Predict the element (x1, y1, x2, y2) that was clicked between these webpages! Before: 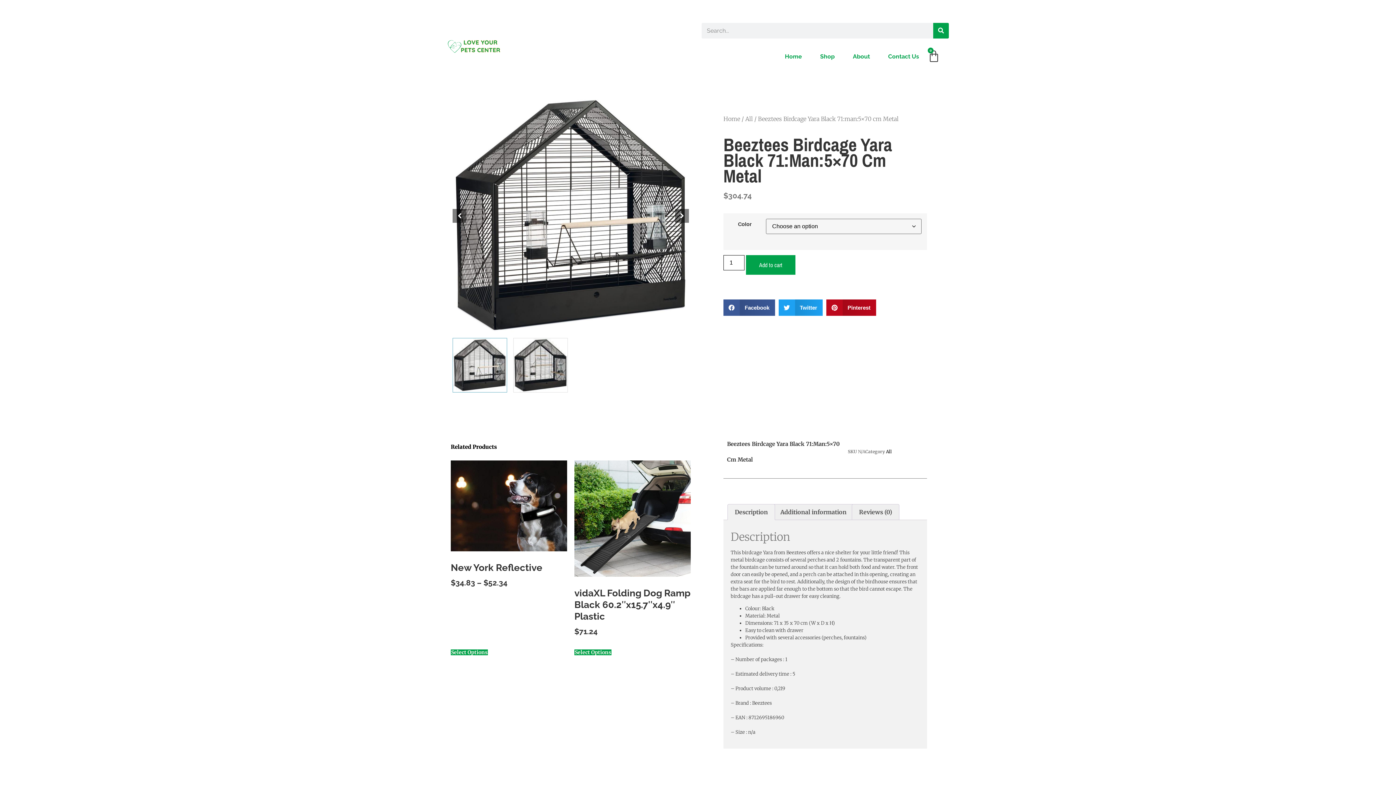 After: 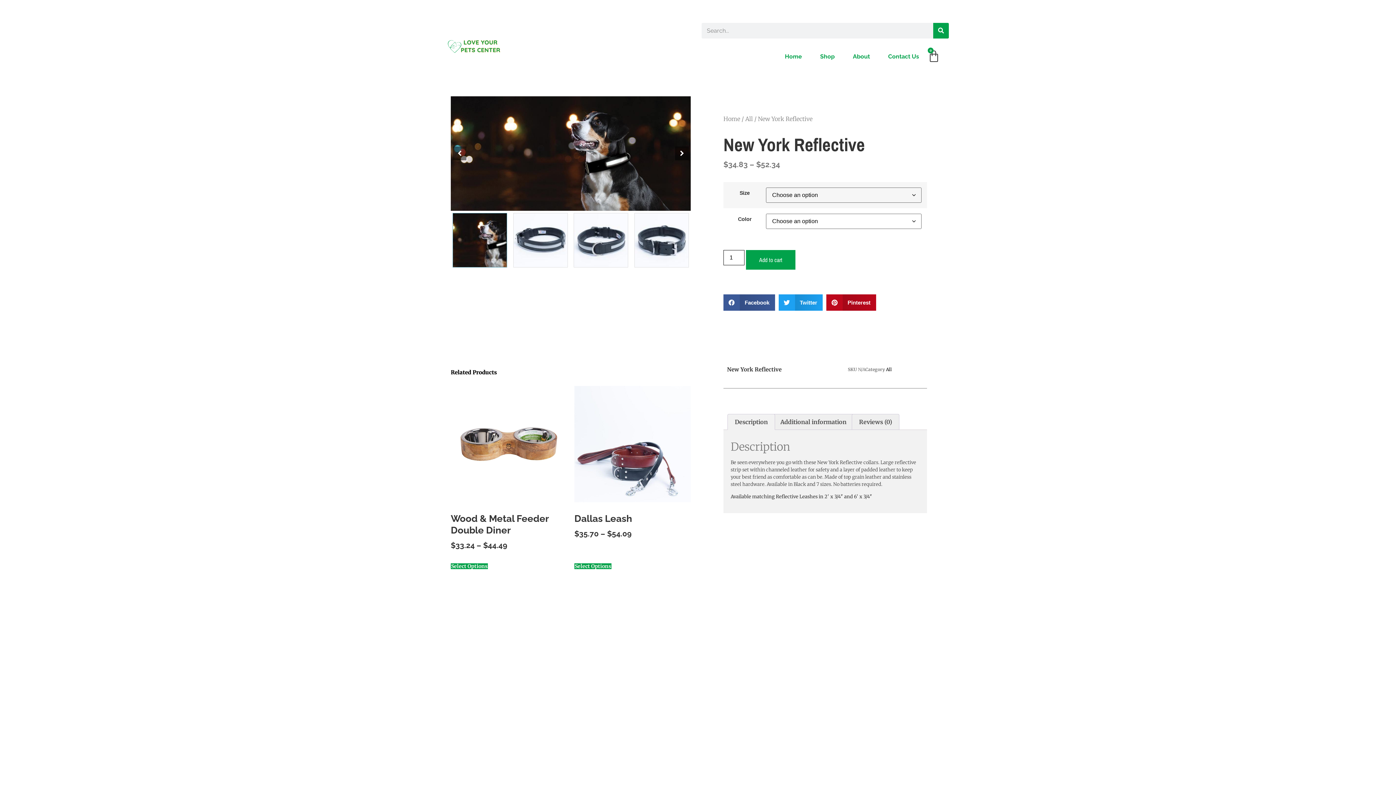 Action: label: New York Reflective
$34.83 – $52.34 bbox: (450, 460, 567, 591)